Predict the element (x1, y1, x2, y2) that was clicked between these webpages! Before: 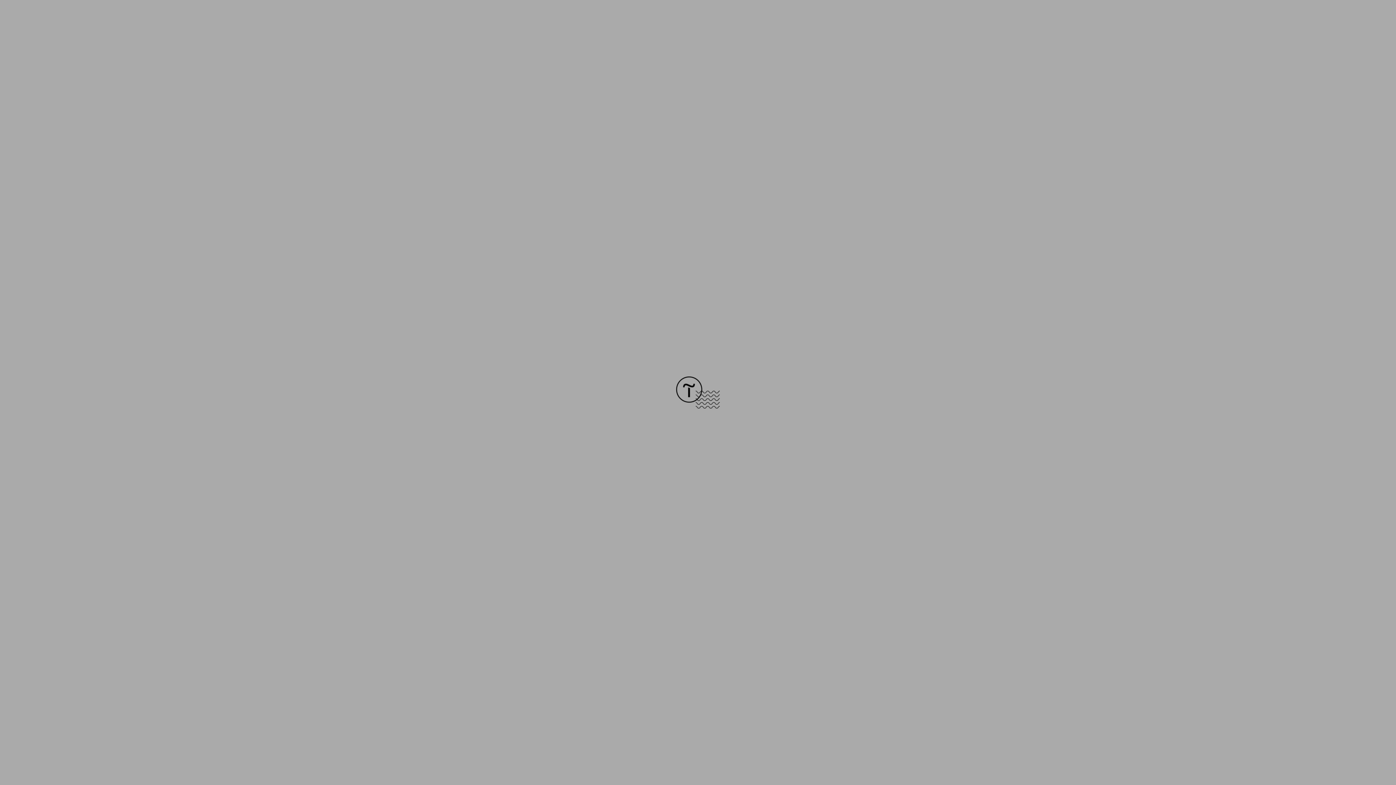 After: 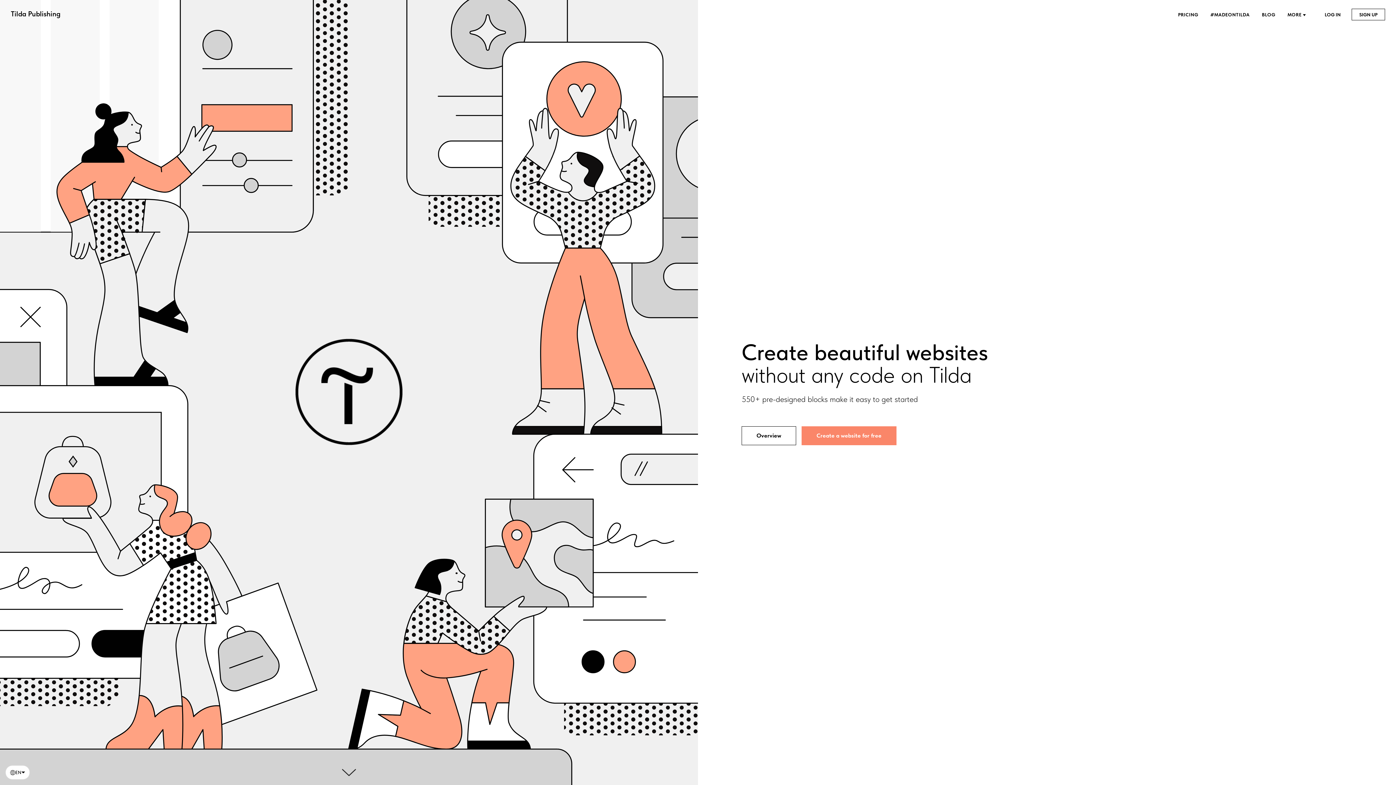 Action: bbox: (676, 403, 720, 409)